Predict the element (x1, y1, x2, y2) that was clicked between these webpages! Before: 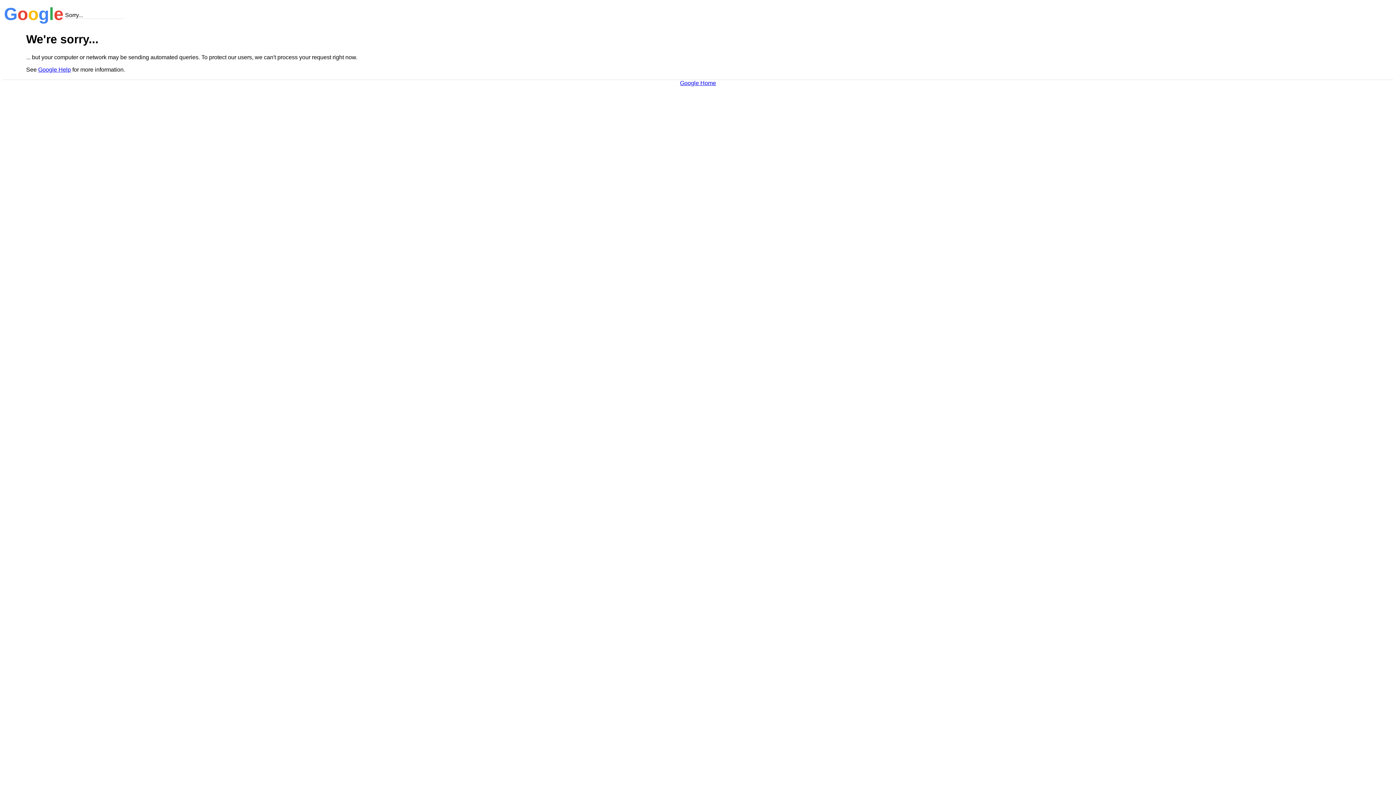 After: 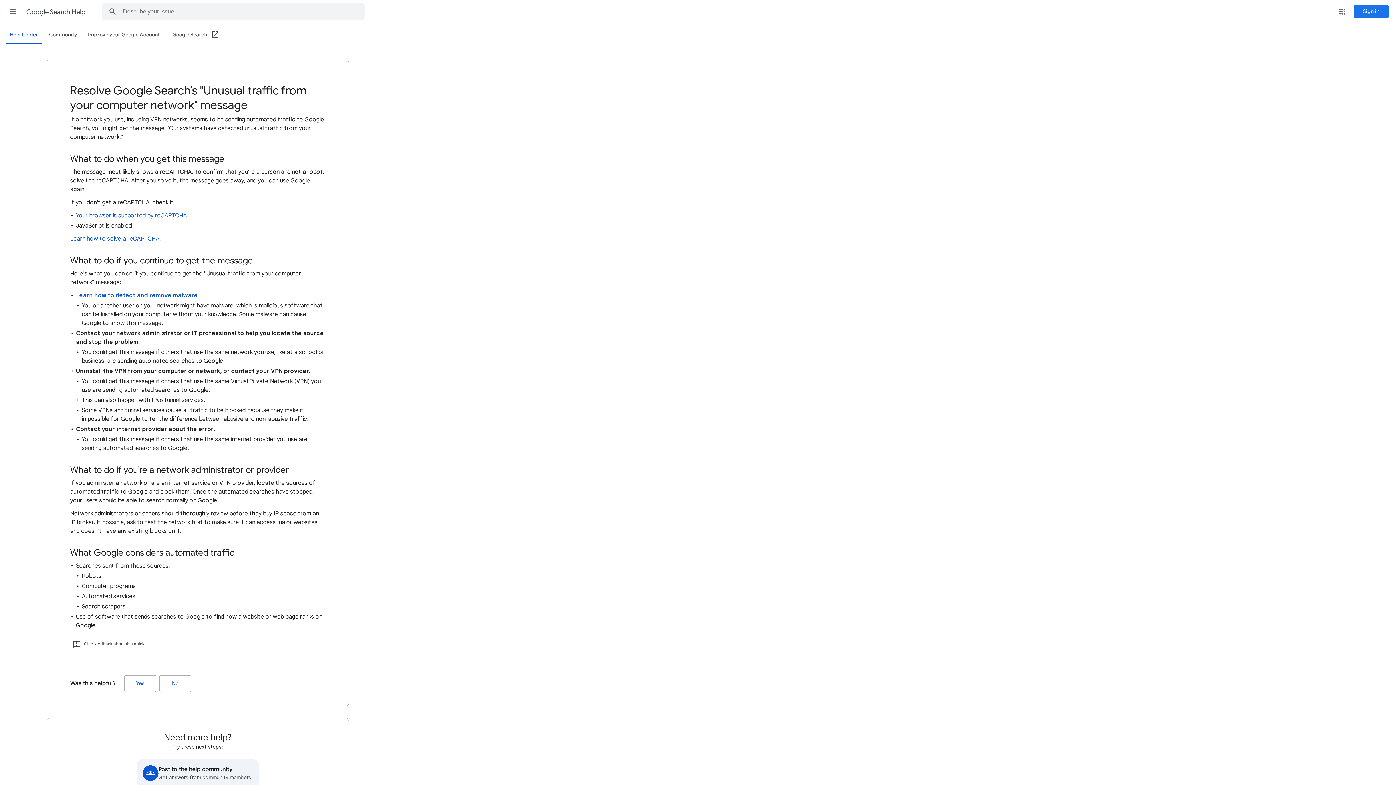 Action: label: Google Help bbox: (38, 66, 70, 72)